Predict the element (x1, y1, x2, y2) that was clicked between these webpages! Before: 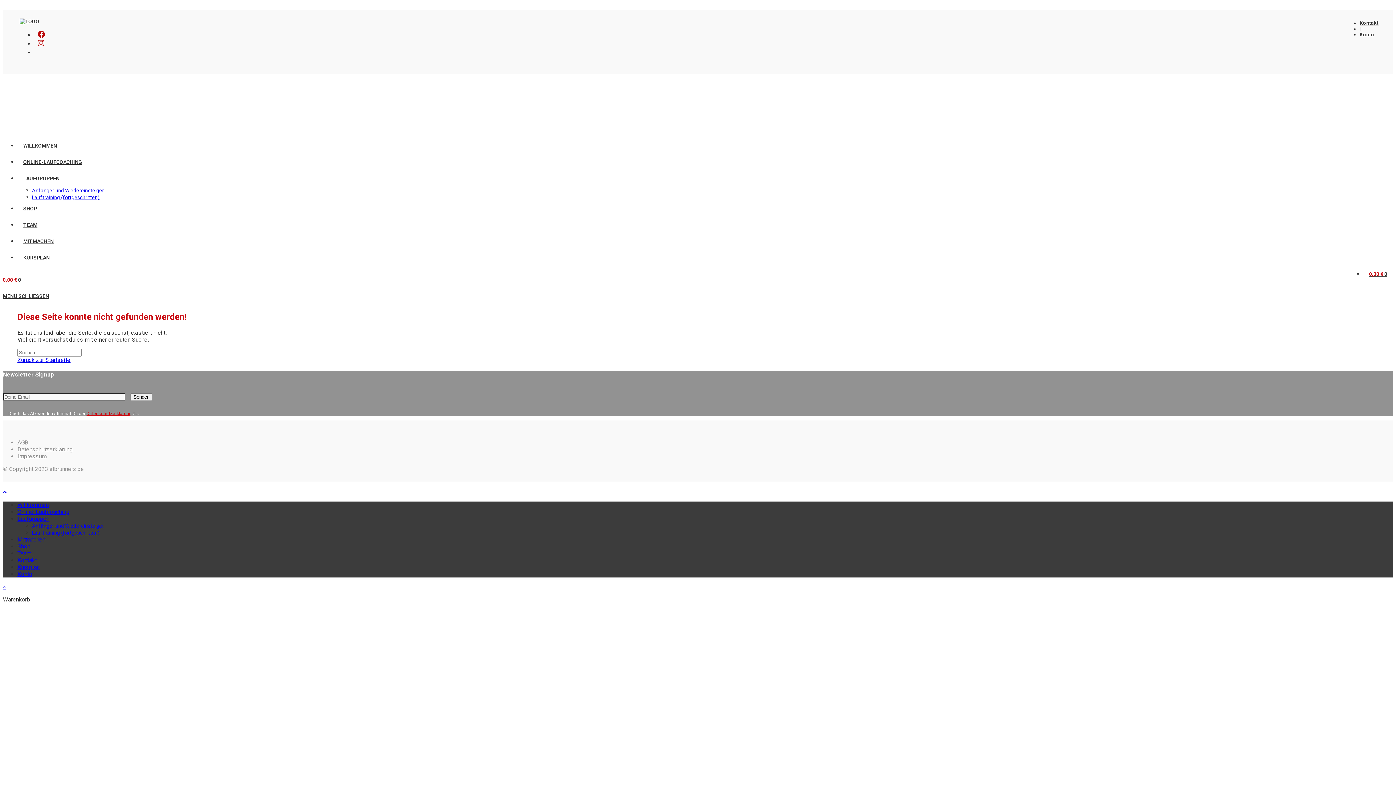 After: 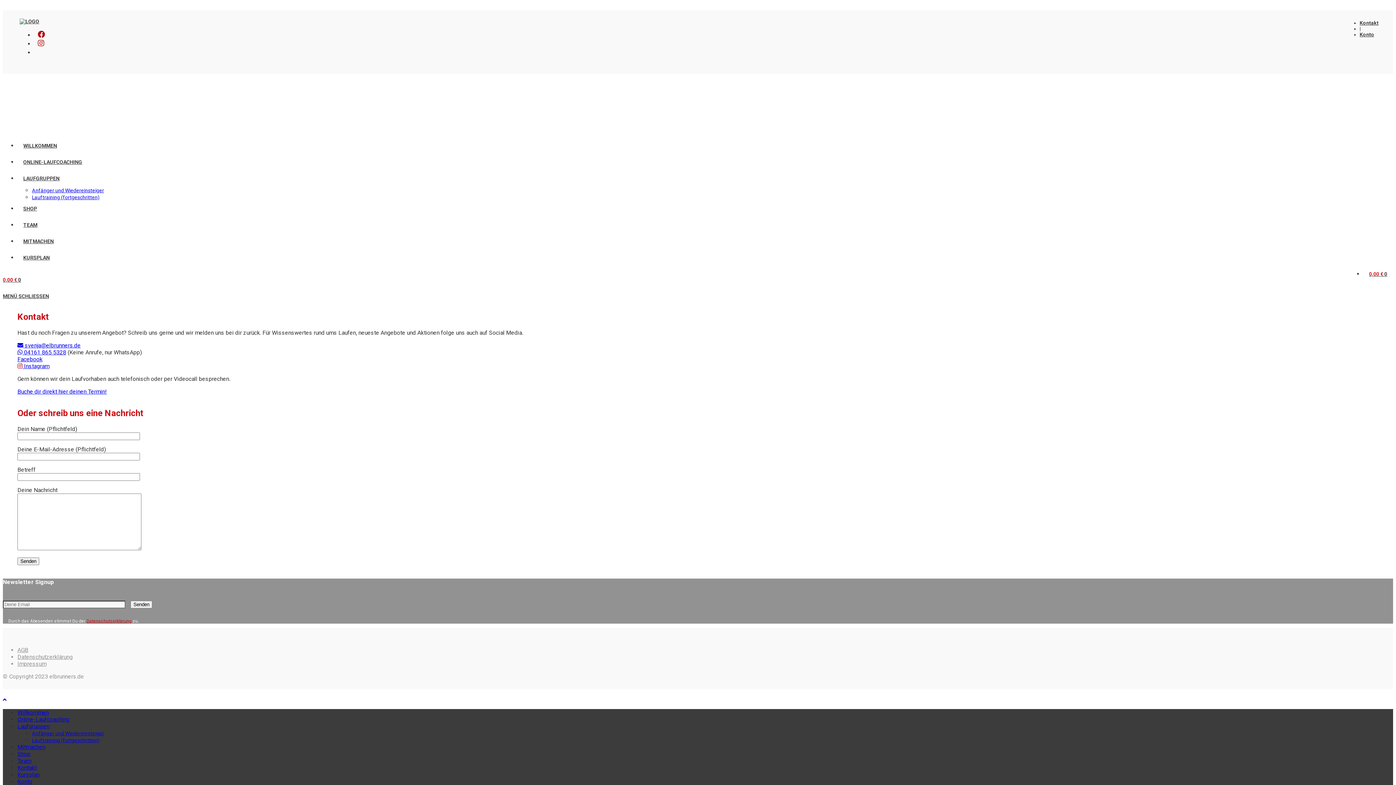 Action: label: Kontakt bbox: (1360, 20, 1378, 25)